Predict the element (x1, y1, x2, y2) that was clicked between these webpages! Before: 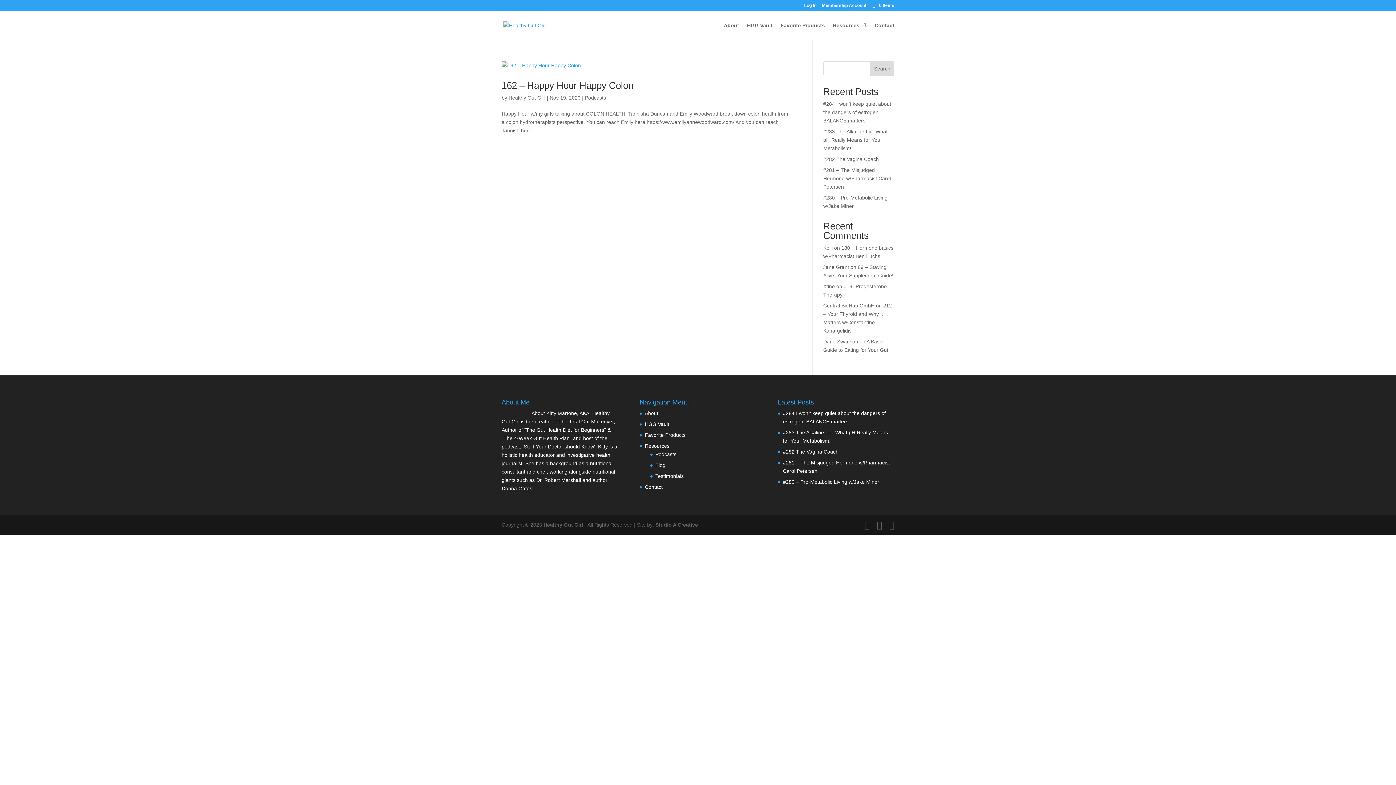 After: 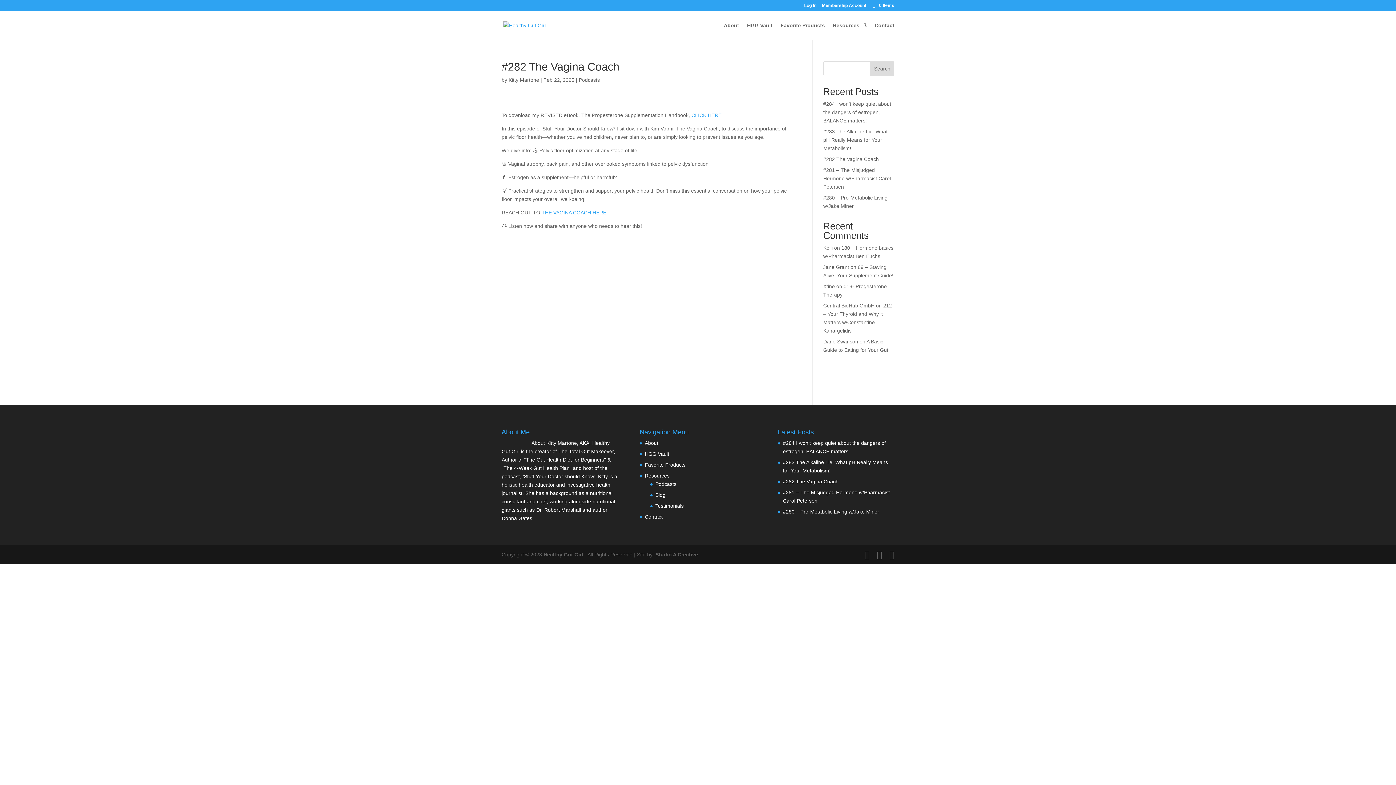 Action: bbox: (823, 156, 879, 162) label: #282 The Vagina Coach